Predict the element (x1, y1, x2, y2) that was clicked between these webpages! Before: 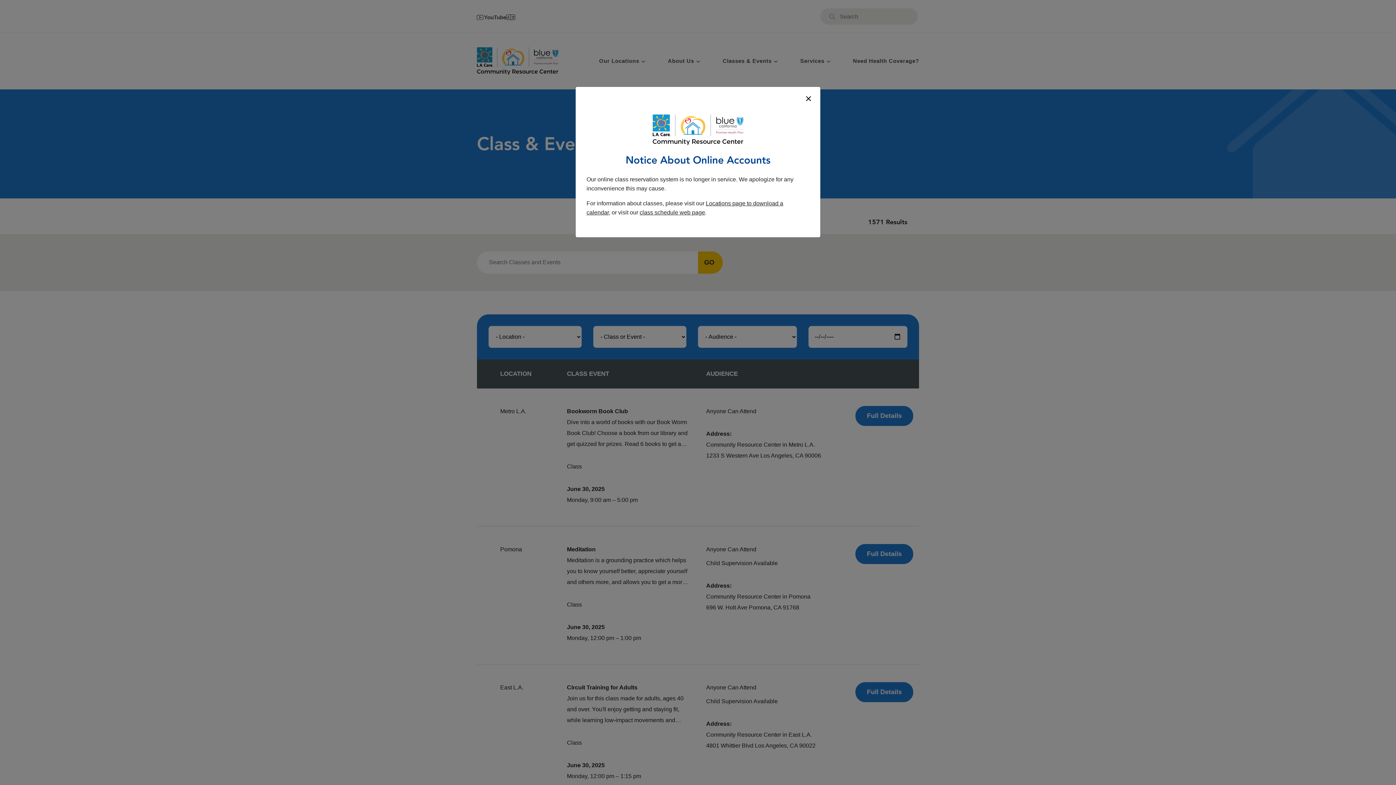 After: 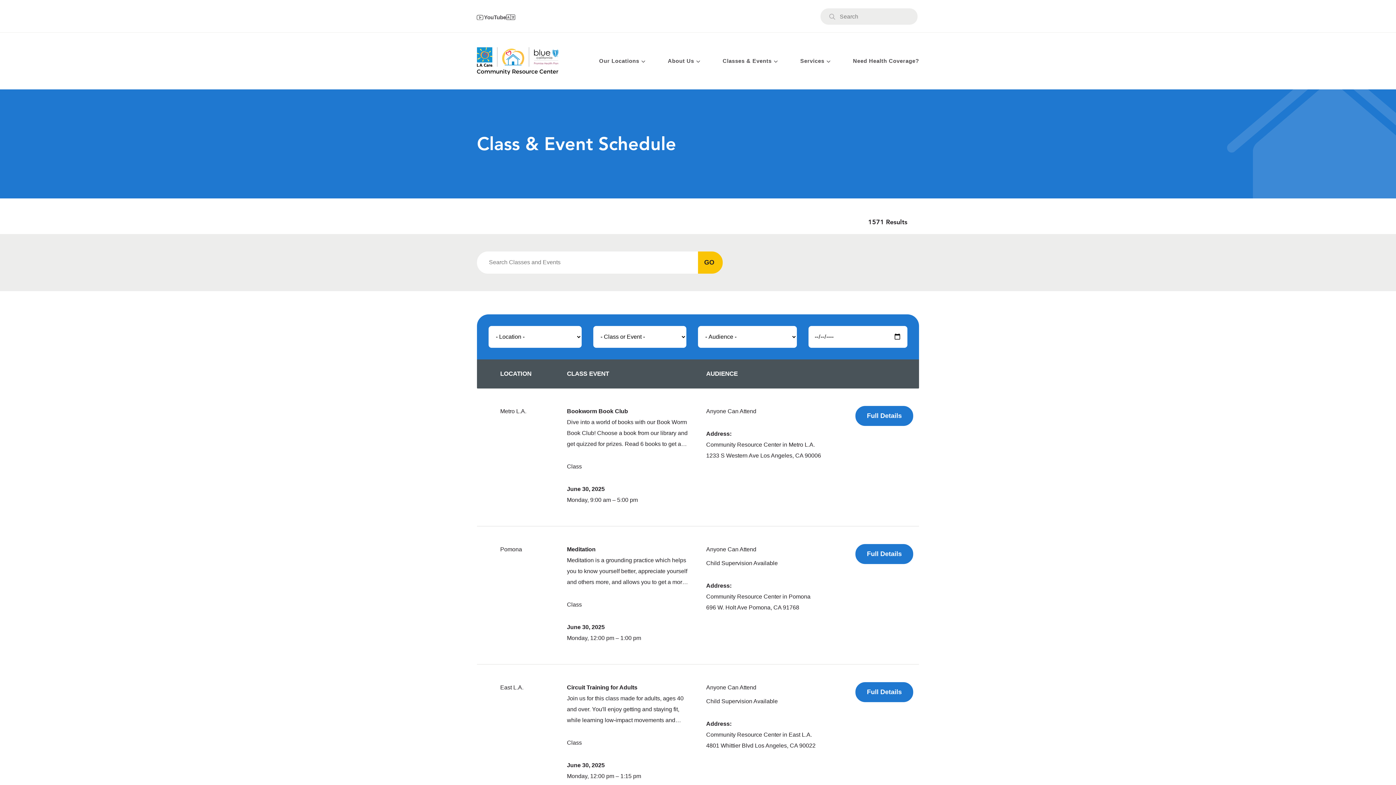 Action: label: close bbox: (805, 95, 811, 101)